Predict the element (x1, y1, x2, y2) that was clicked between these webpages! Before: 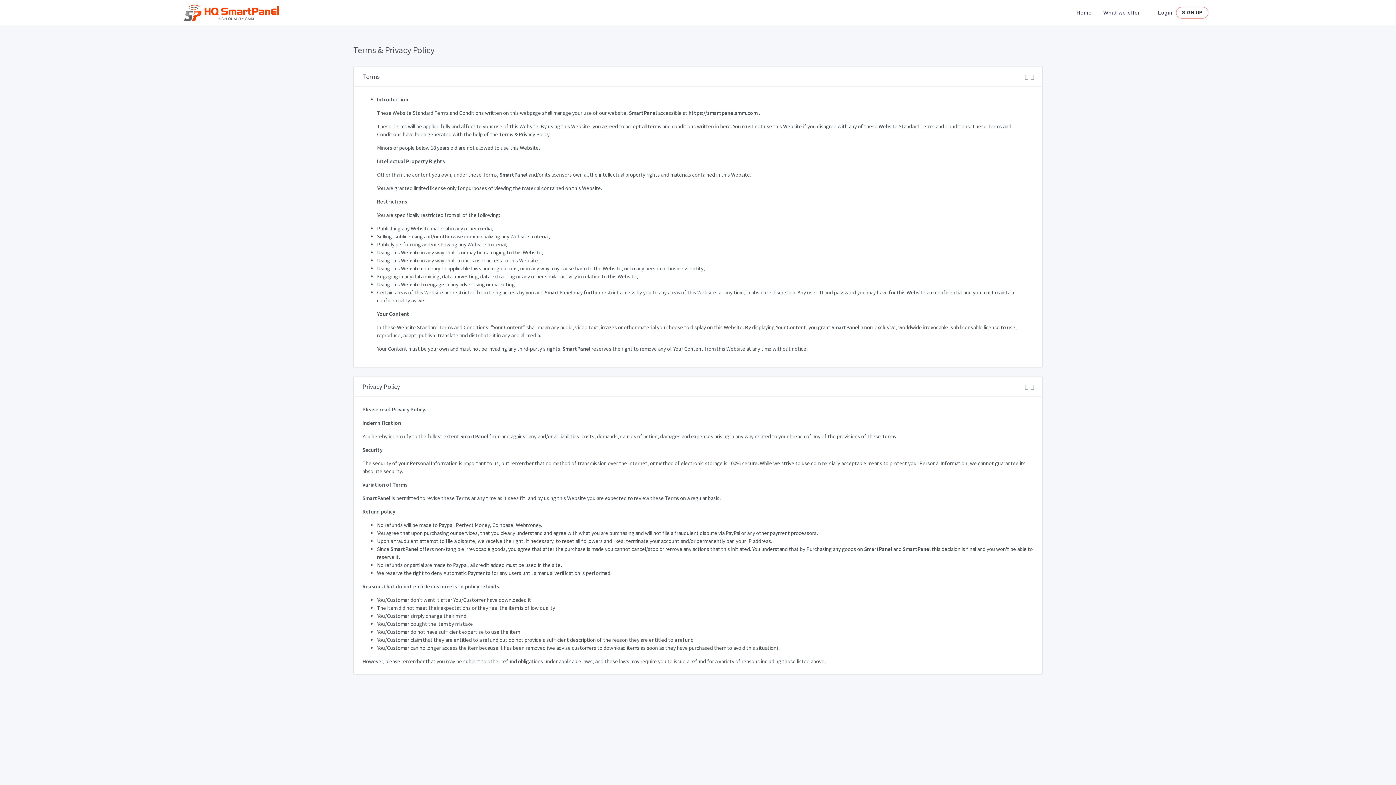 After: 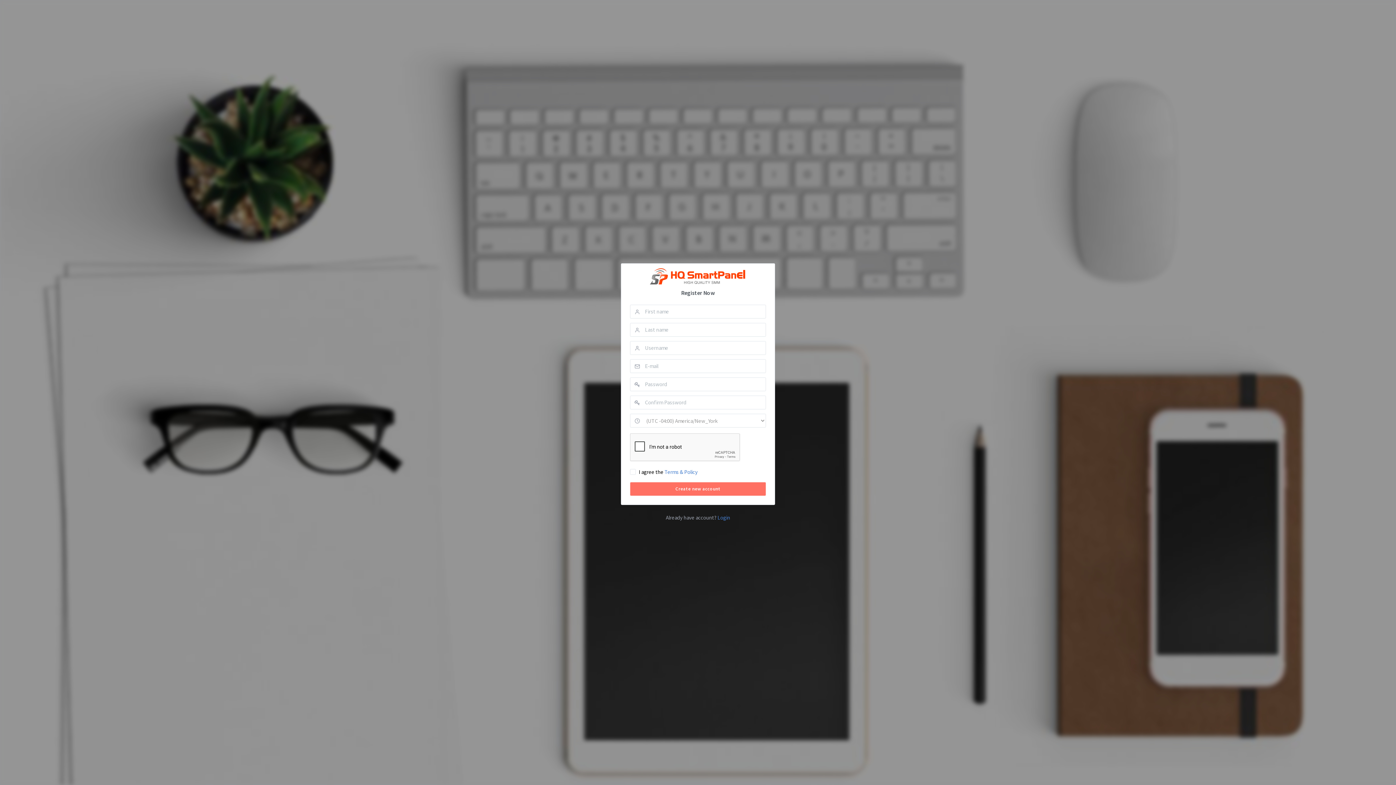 Action: label: SIGN UP bbox: (1176, 6, 1208, 18)